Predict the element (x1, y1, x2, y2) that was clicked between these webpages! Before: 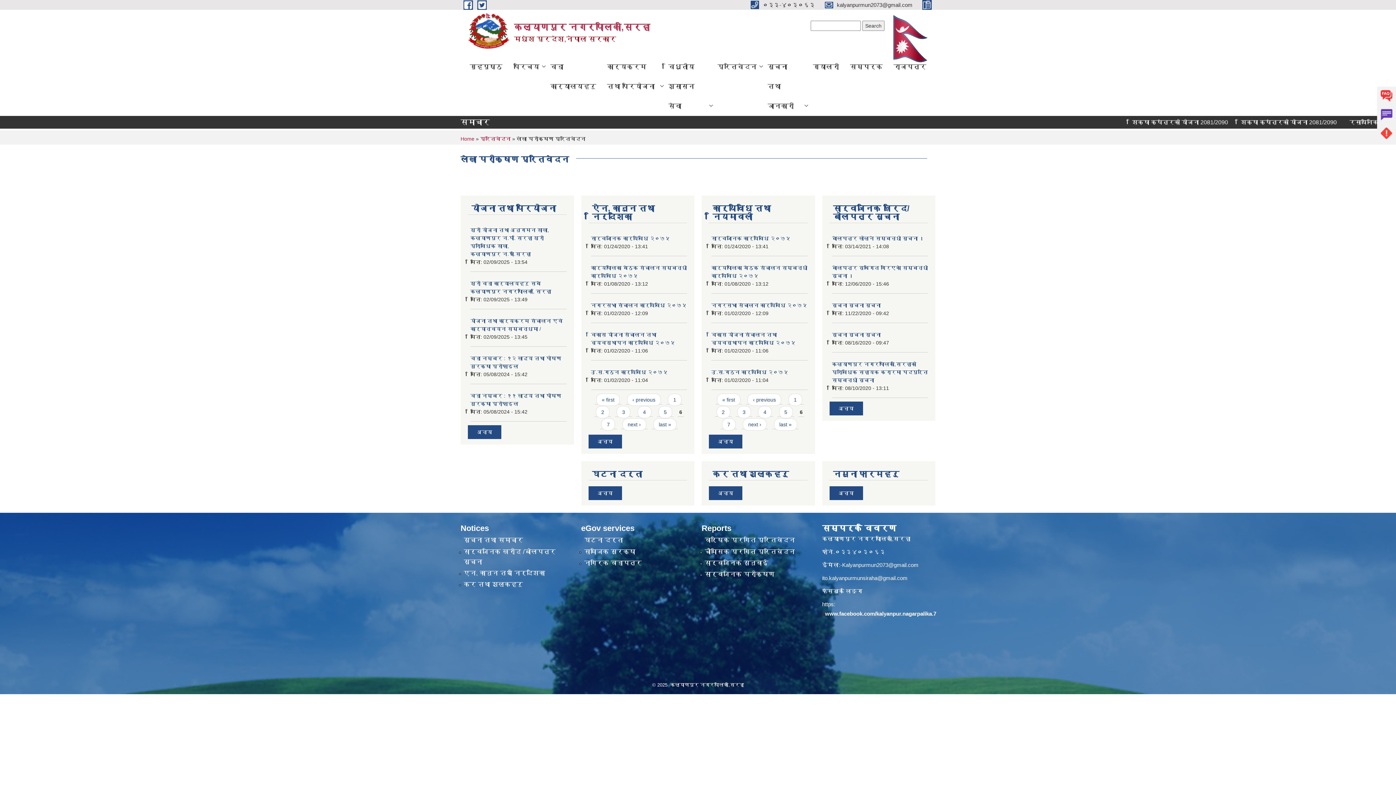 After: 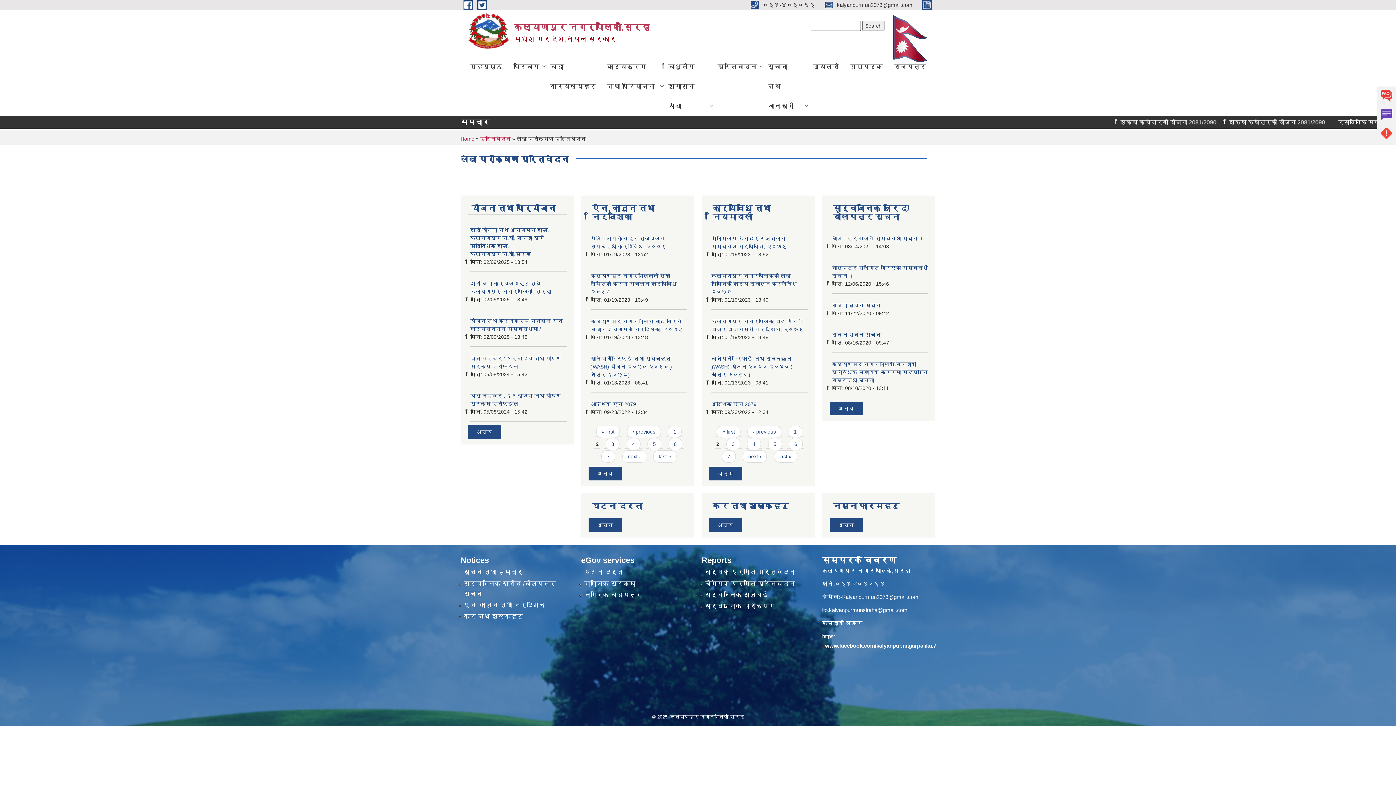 Action: bbox: (716, 406, 730, 418) label: 2